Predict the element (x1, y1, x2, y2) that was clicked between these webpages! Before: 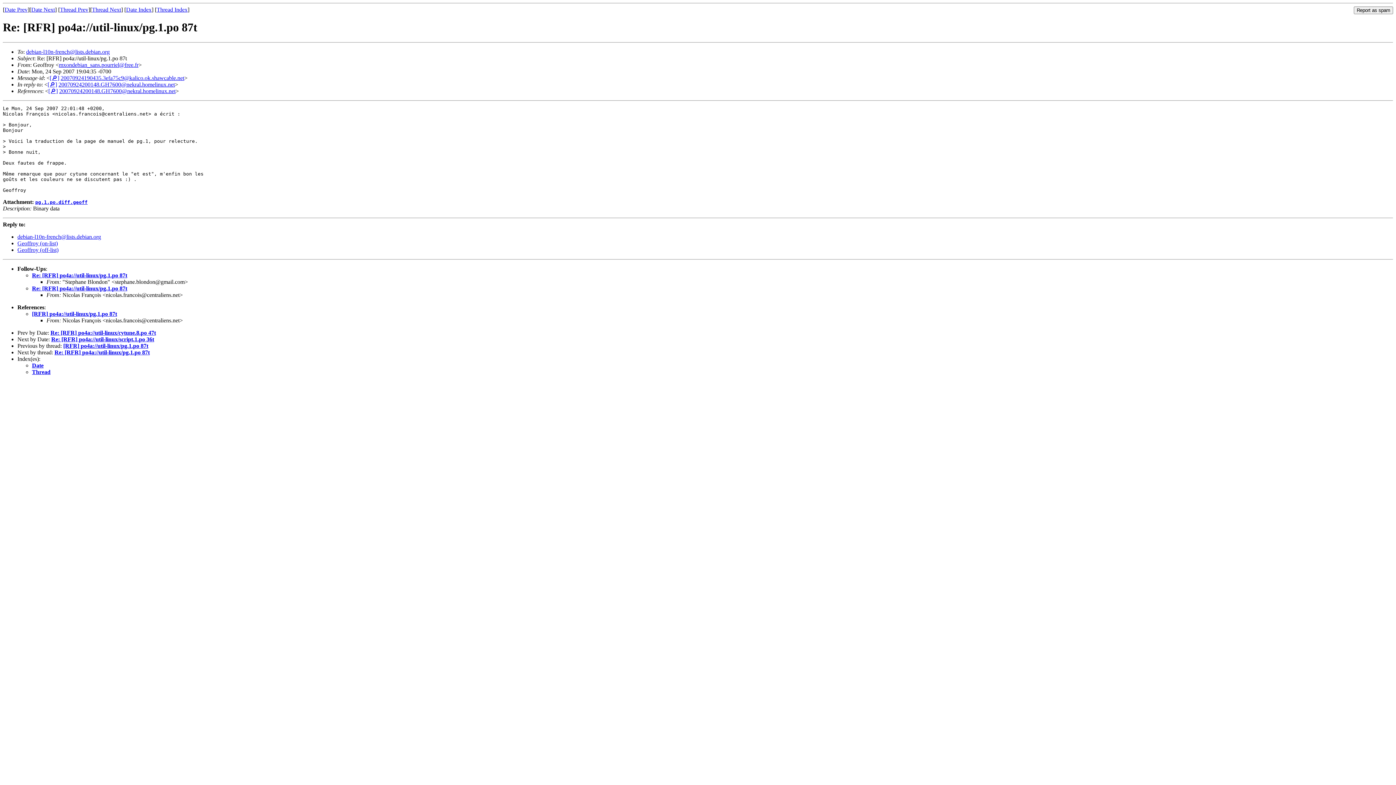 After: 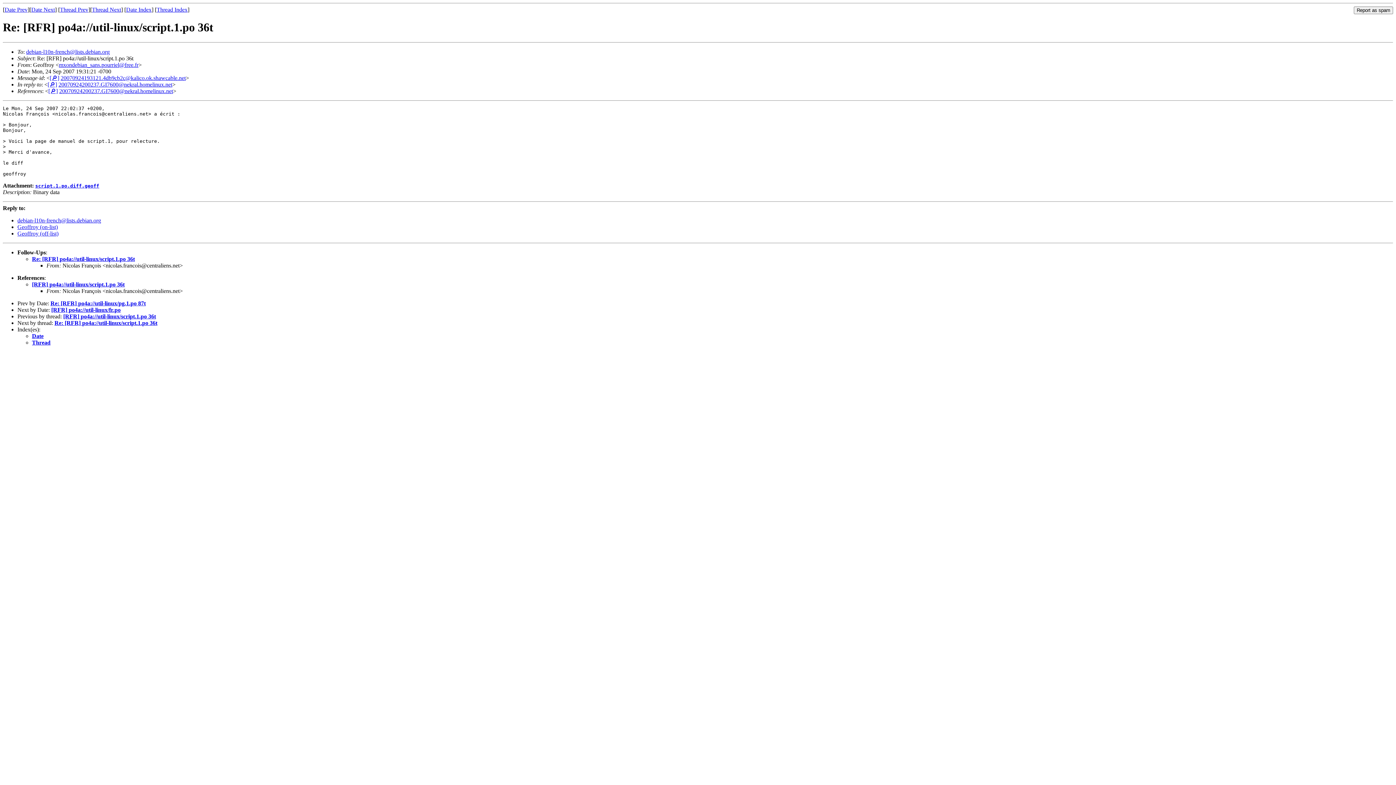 Action: label: Date Next bbox: (31, 6, 54, 12)